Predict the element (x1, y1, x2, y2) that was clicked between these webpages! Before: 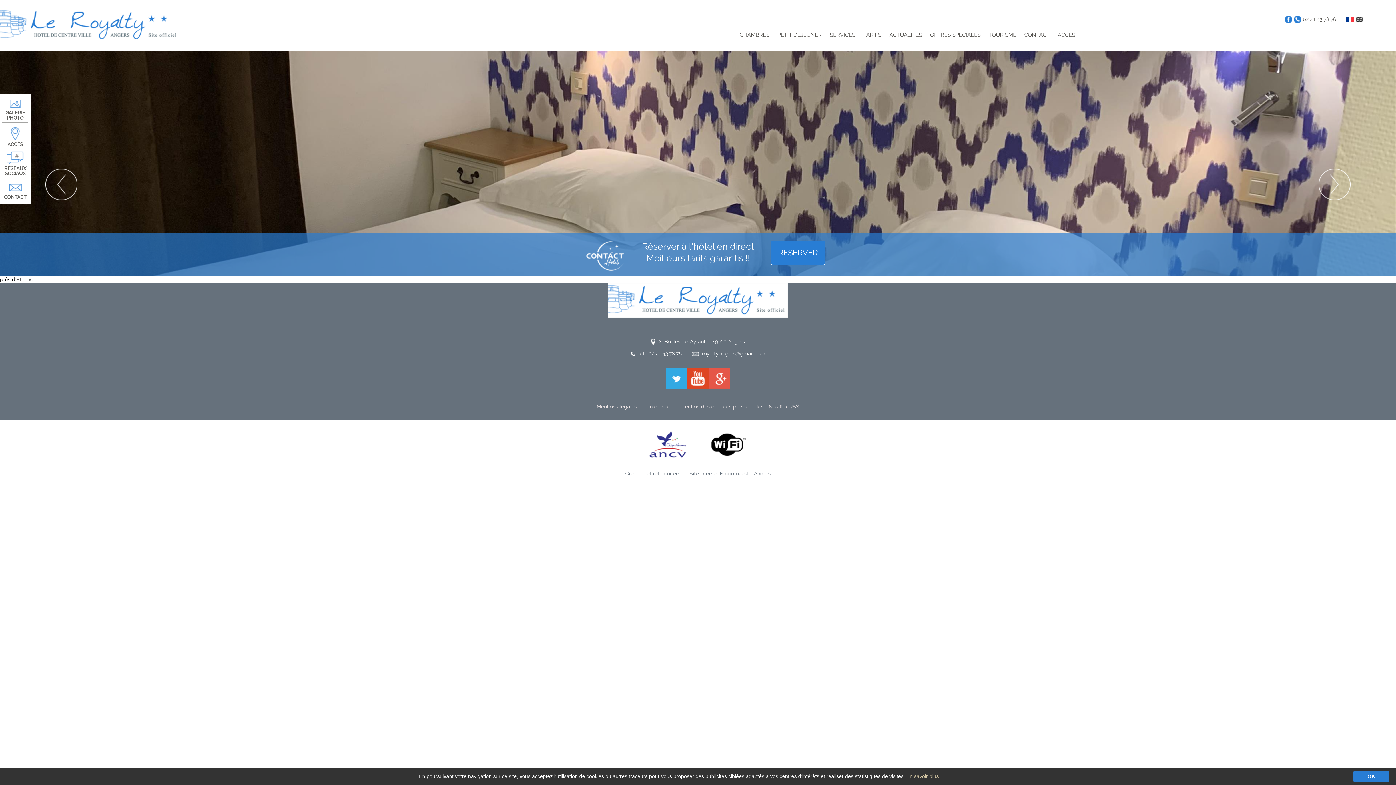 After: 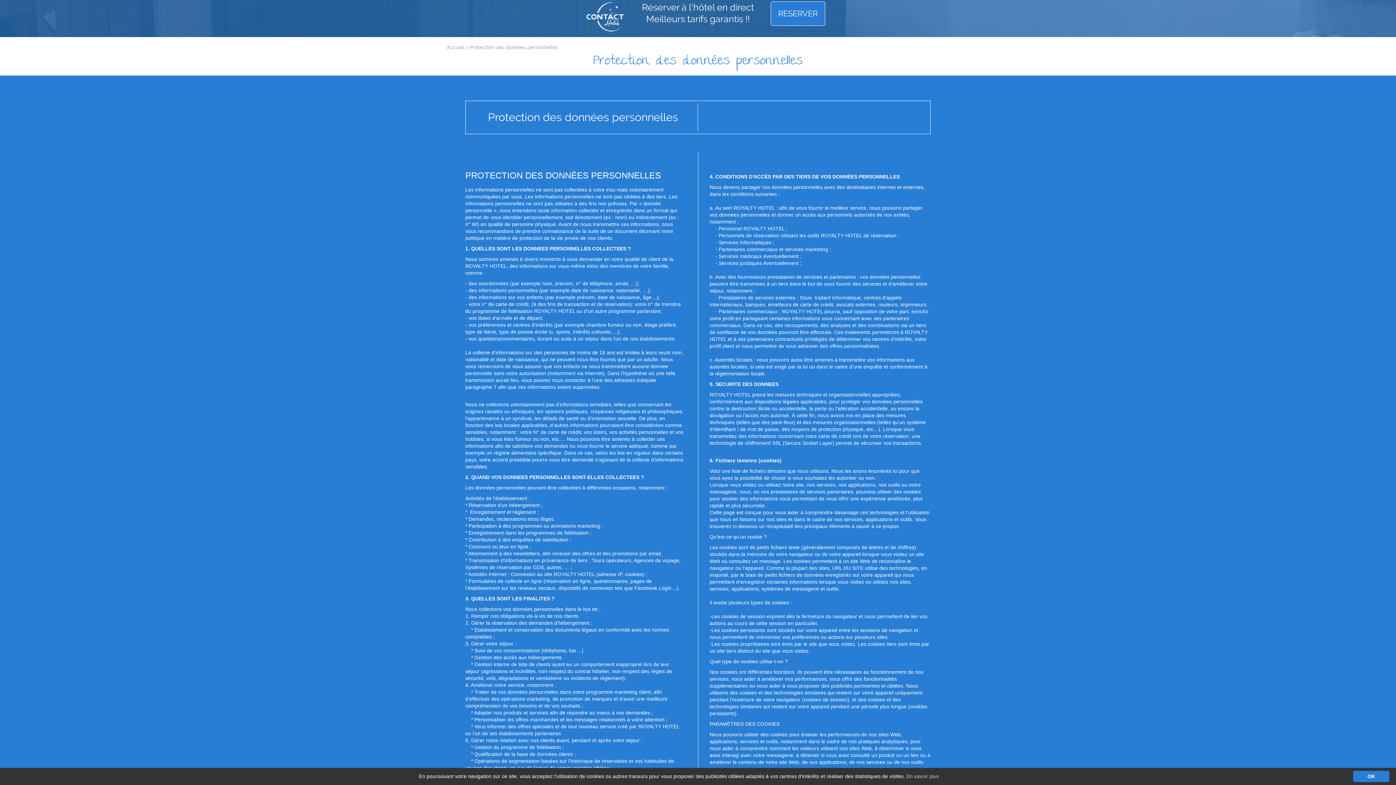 Action: label: Protection des données personnelles bbox: (675, 404, 763, 409)